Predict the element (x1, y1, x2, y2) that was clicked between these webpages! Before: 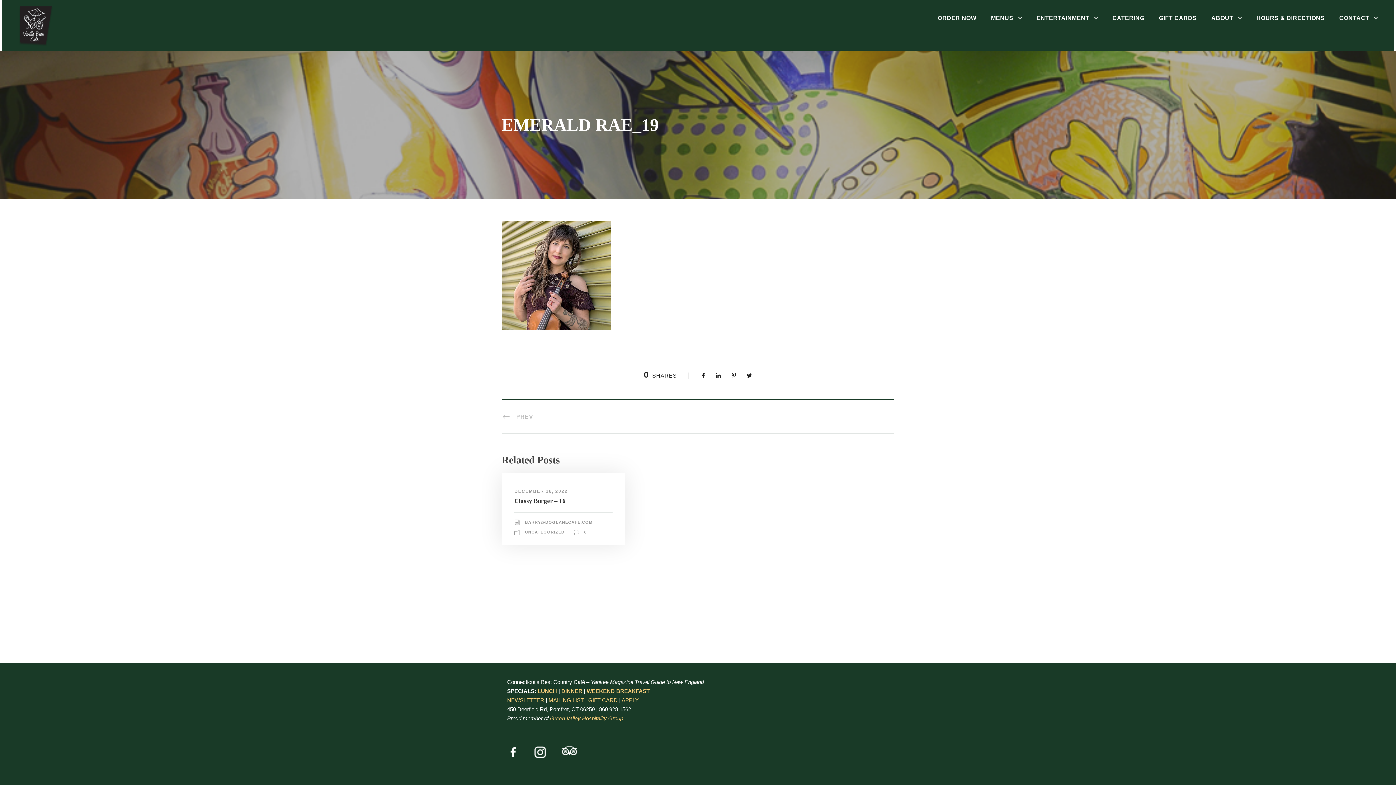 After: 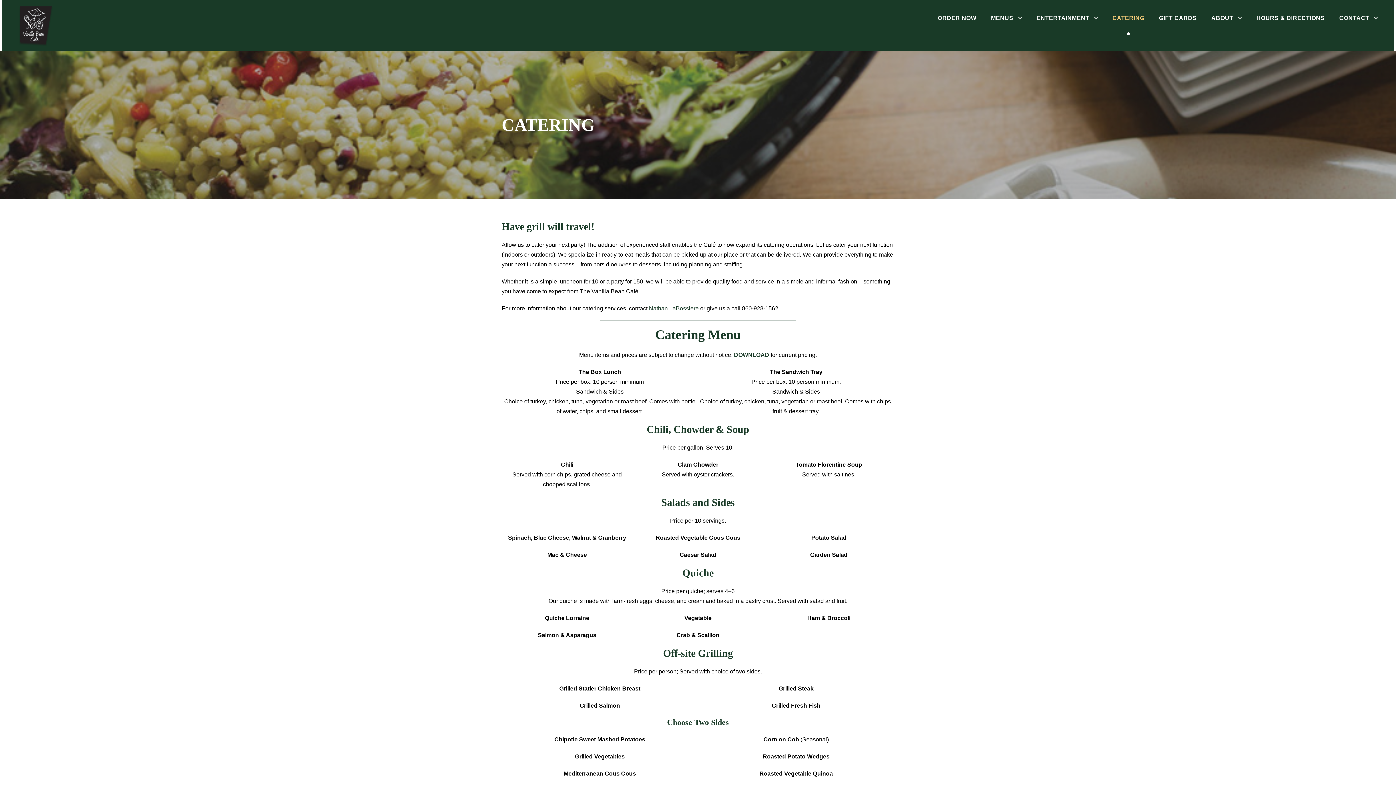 Action: label: CATERING bbox: (1112, 13, 1144, 35)